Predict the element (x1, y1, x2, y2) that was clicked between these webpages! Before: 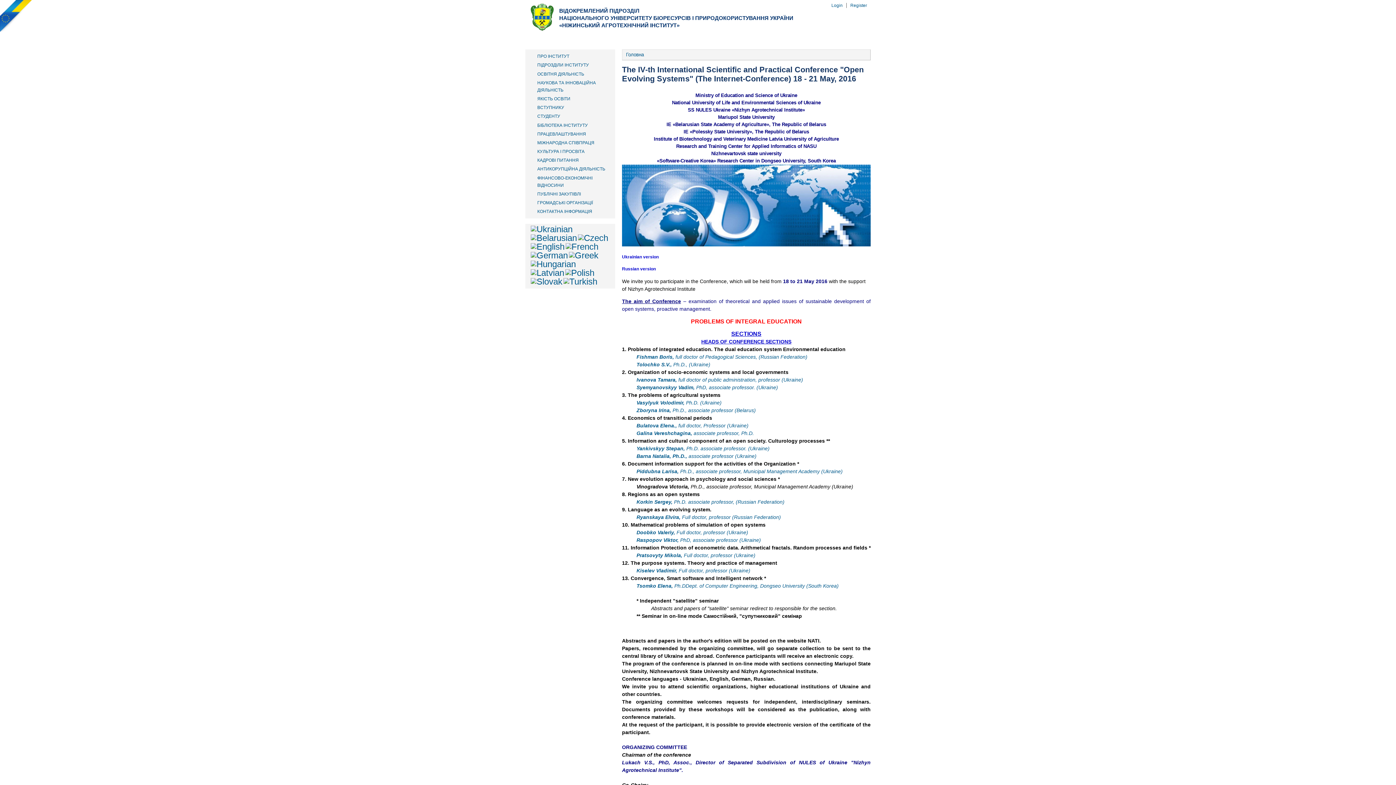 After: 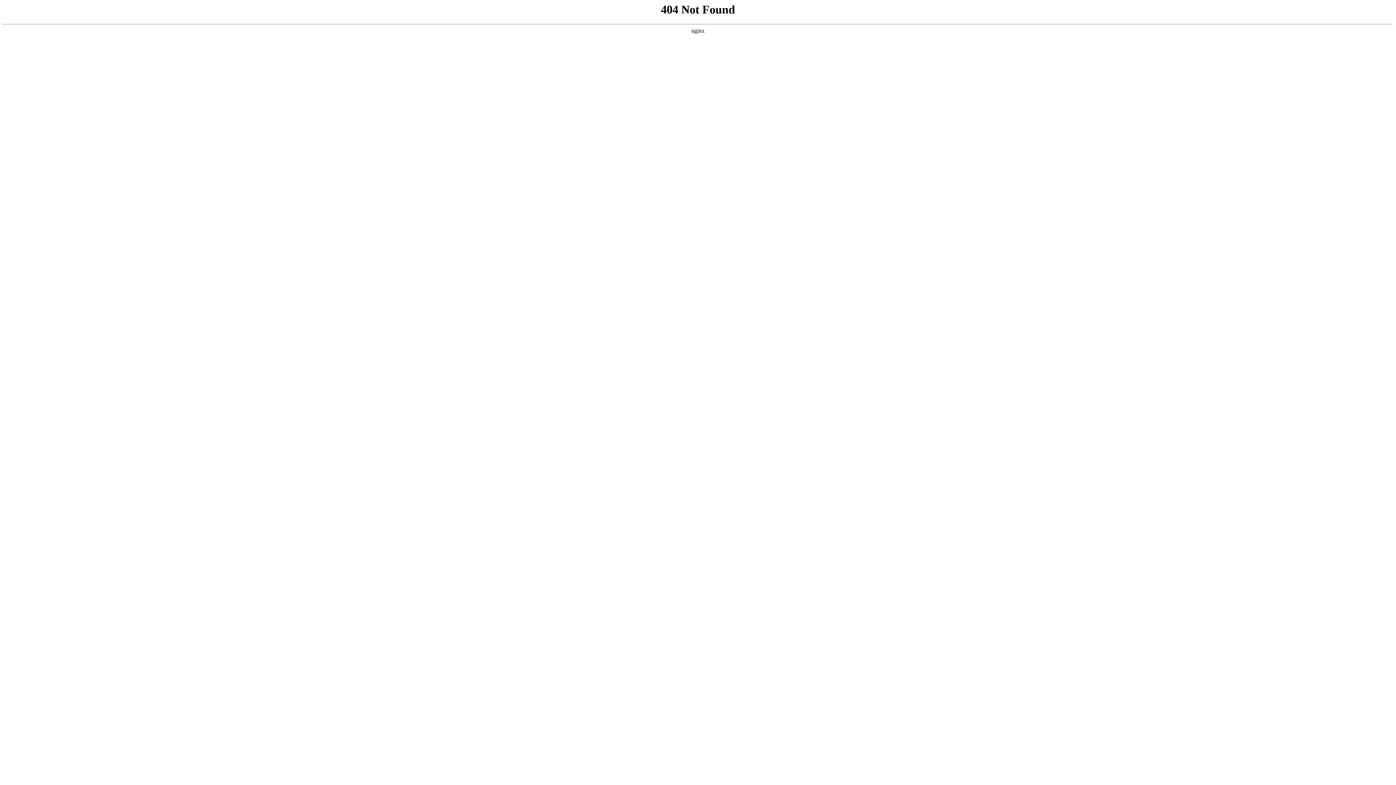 Action: label:  Full doctor, professor (Ukraine) bbox: (682, 553, 755, 558)